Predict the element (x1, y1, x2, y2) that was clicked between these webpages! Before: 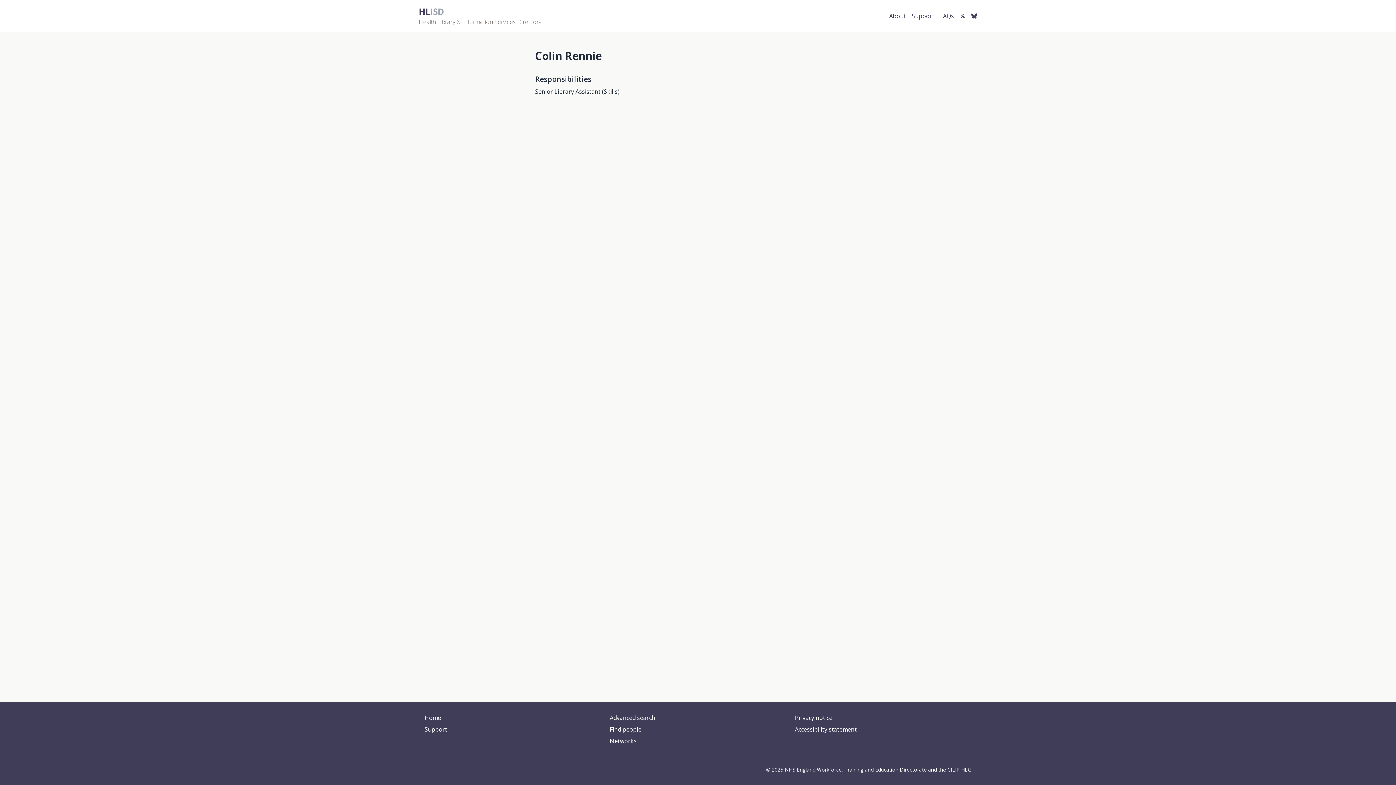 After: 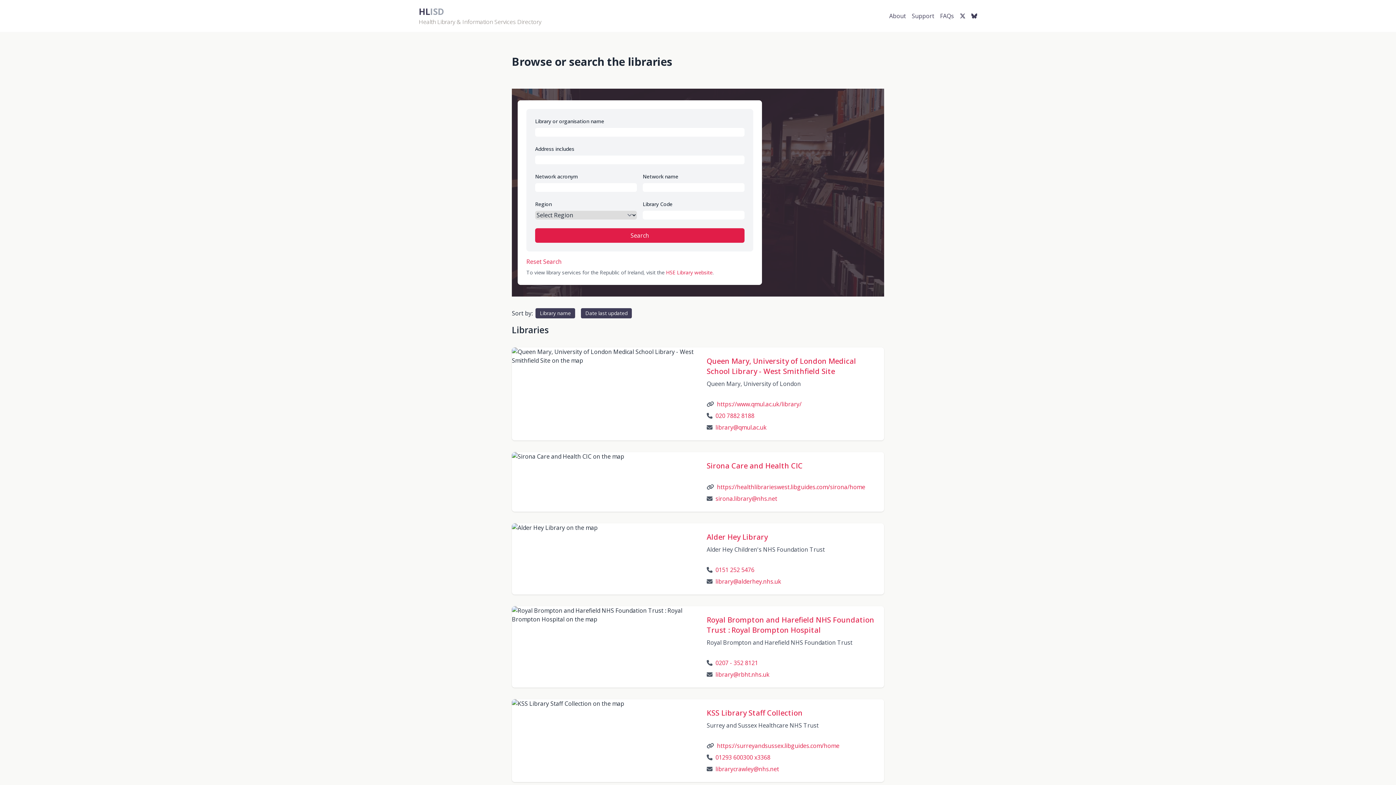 Action: label: Advanced search bbox: (609, 714, 655, 722)